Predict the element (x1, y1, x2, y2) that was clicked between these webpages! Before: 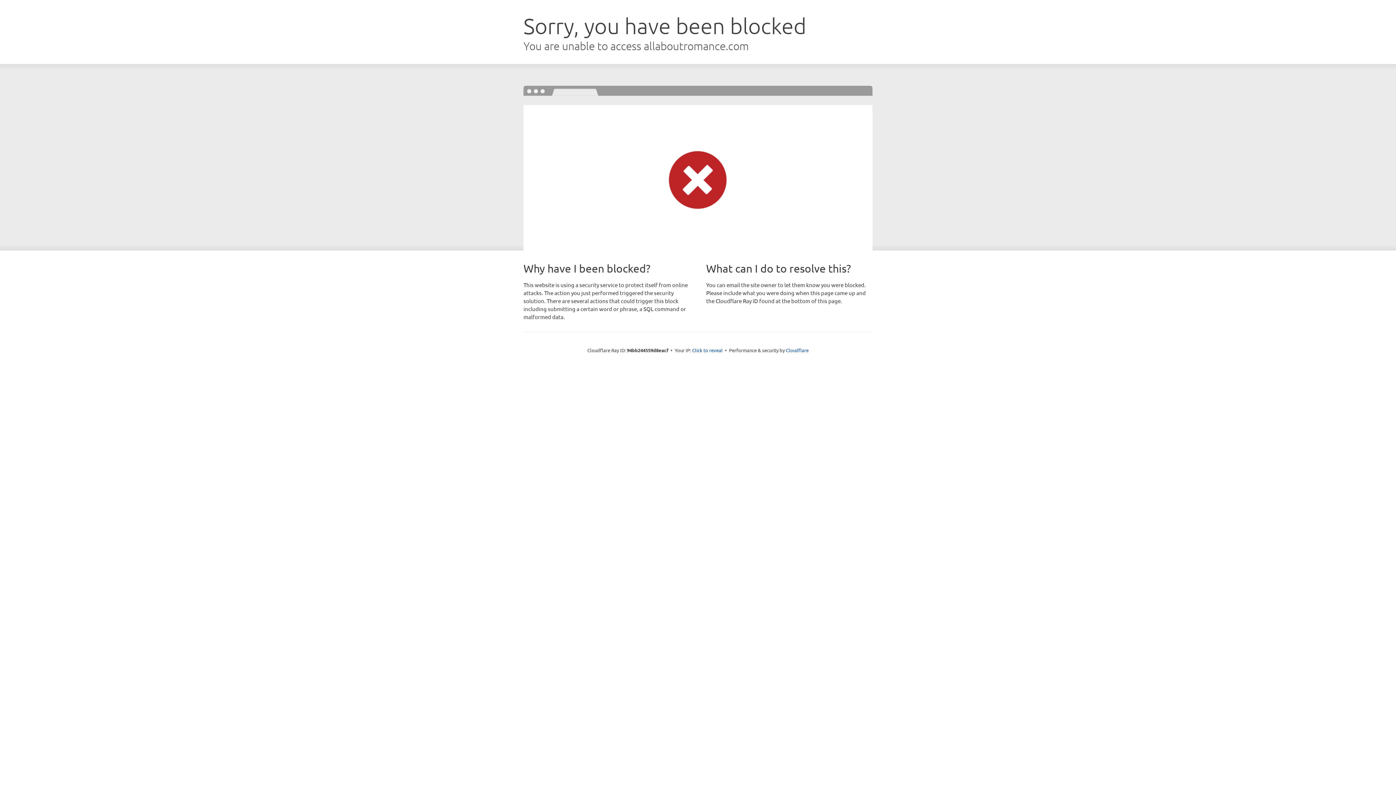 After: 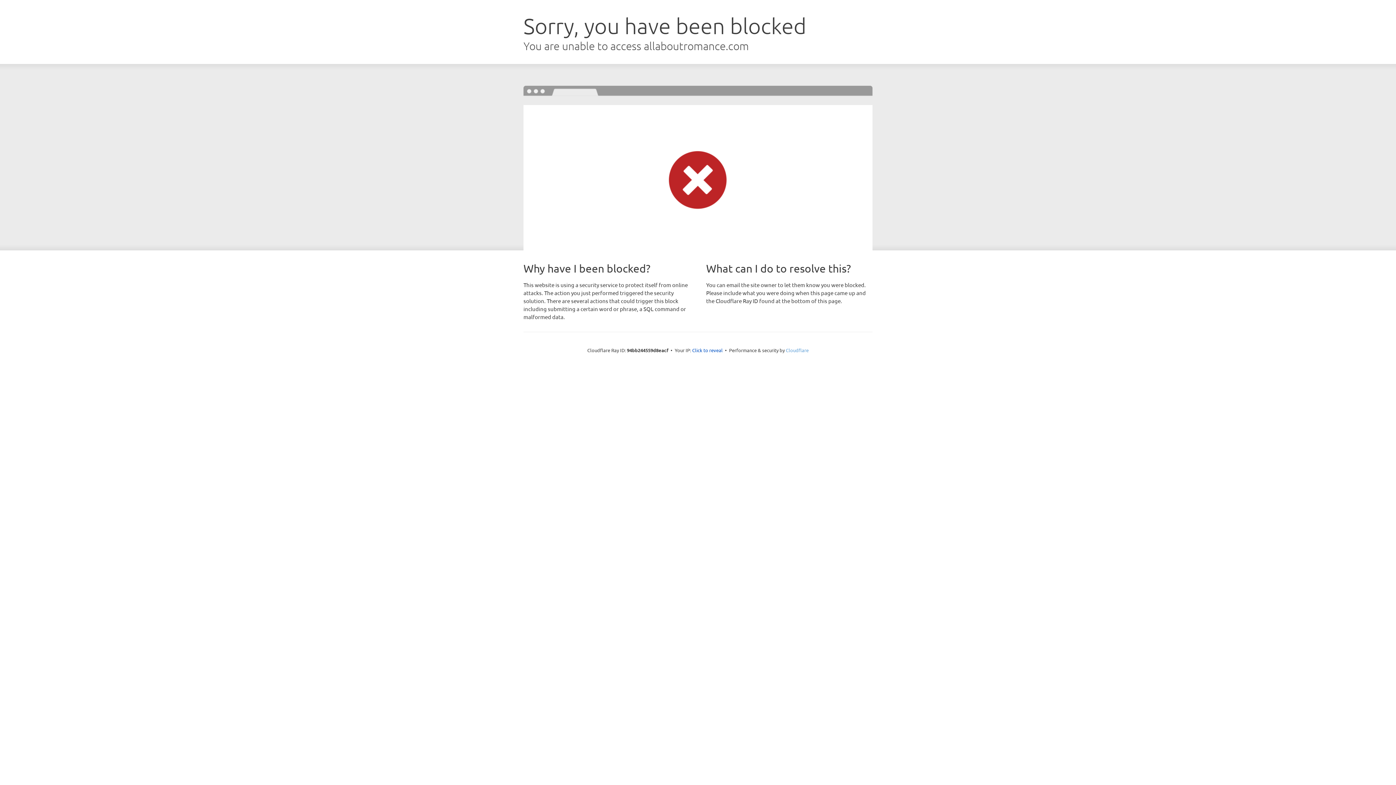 Action: label: Cloudflare bbox: (786, 347, 808, 353)